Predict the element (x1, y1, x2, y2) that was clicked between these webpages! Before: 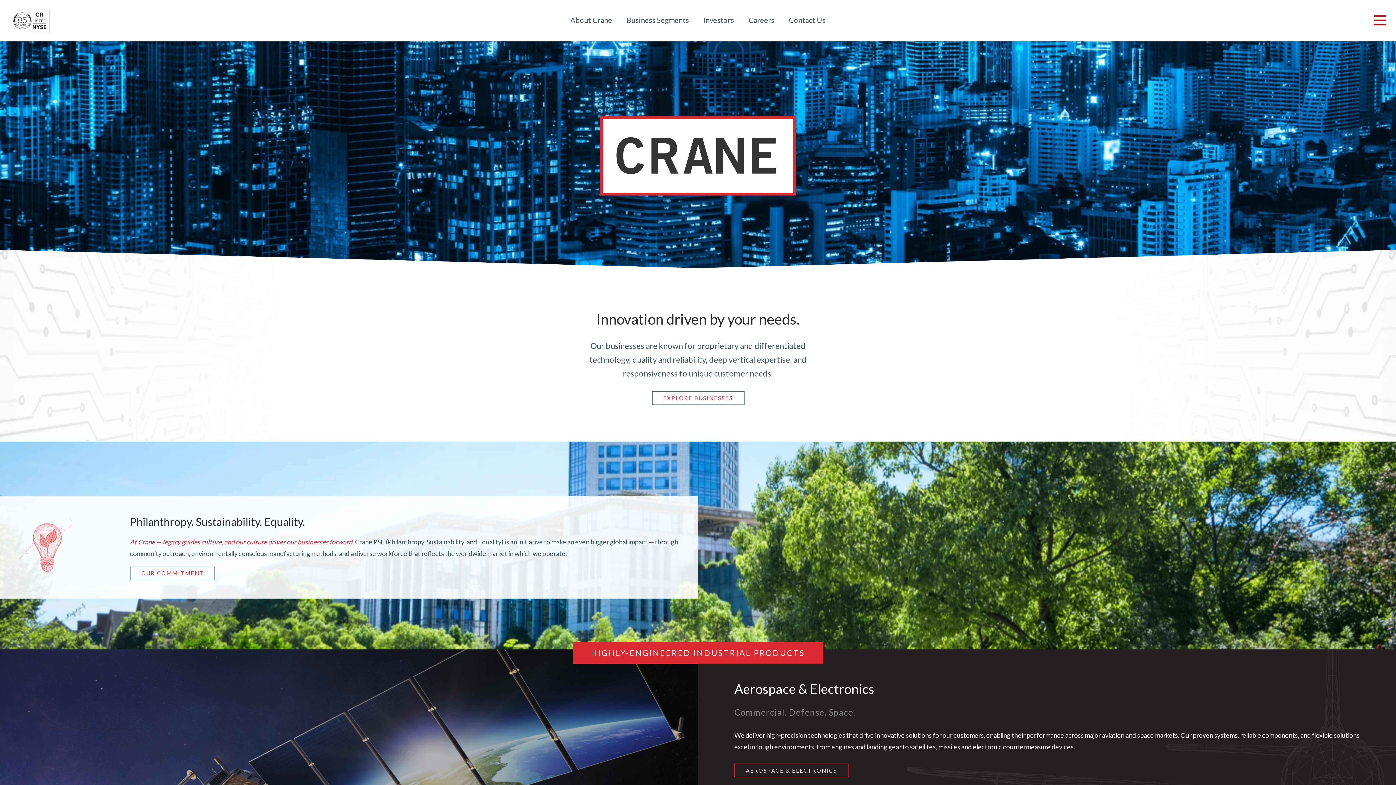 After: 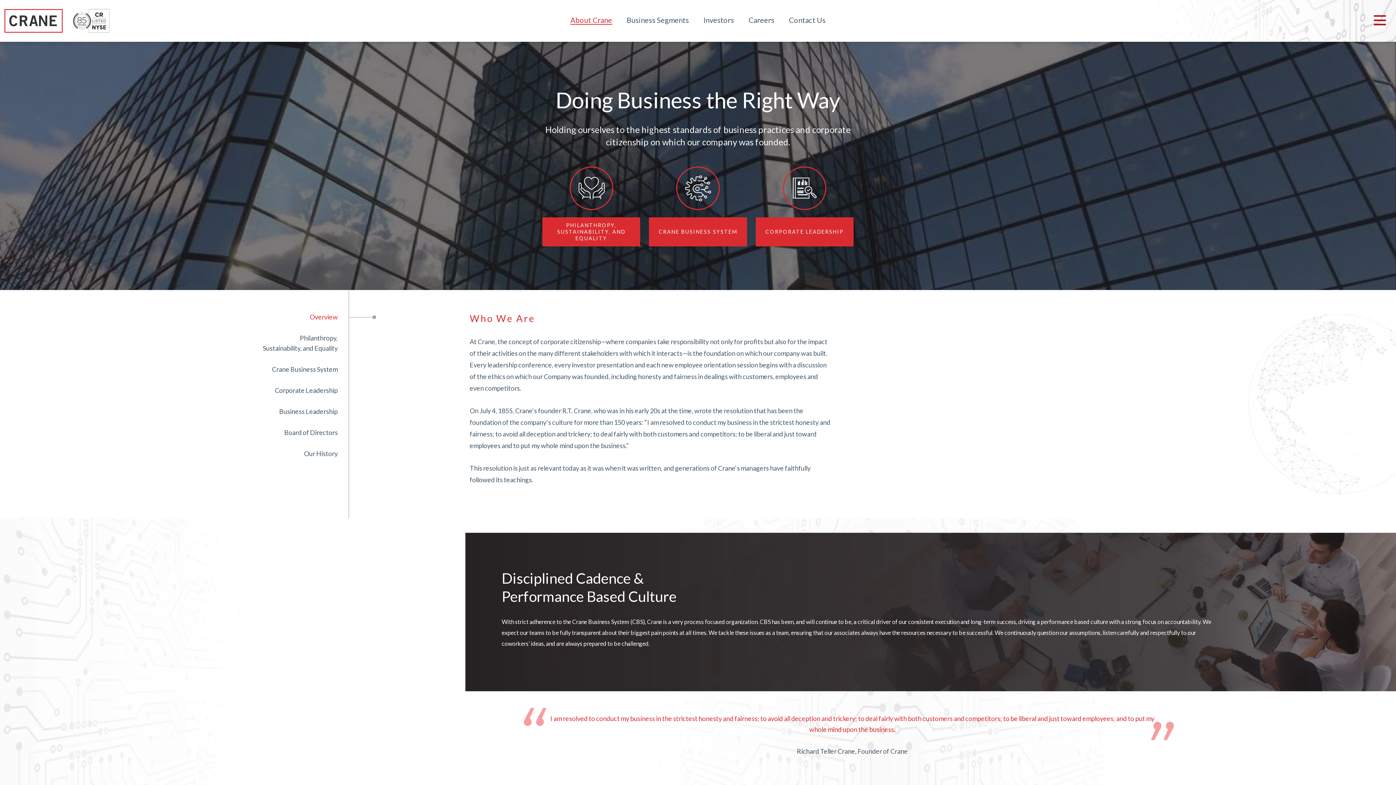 Action: bbox: (570, 16, 612, 23) label: About Crane